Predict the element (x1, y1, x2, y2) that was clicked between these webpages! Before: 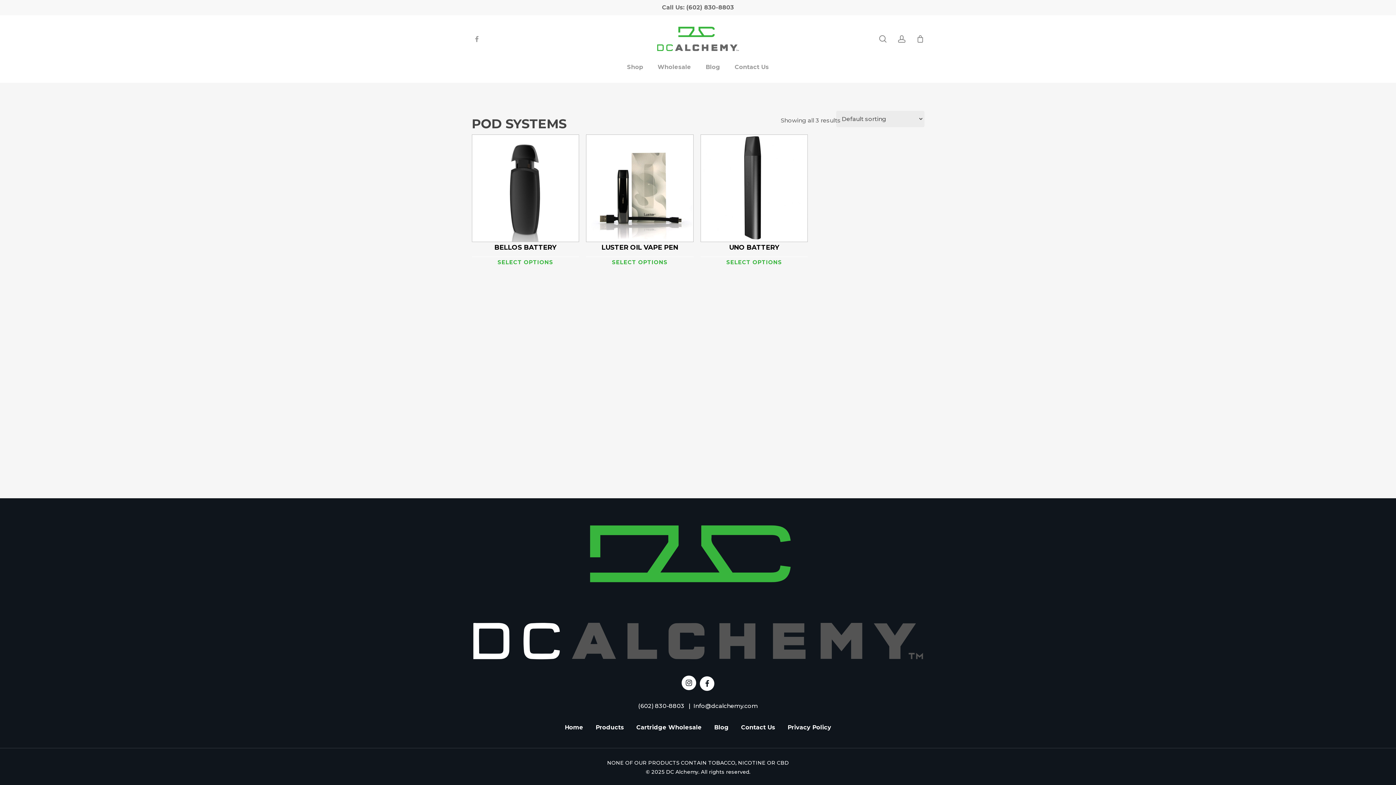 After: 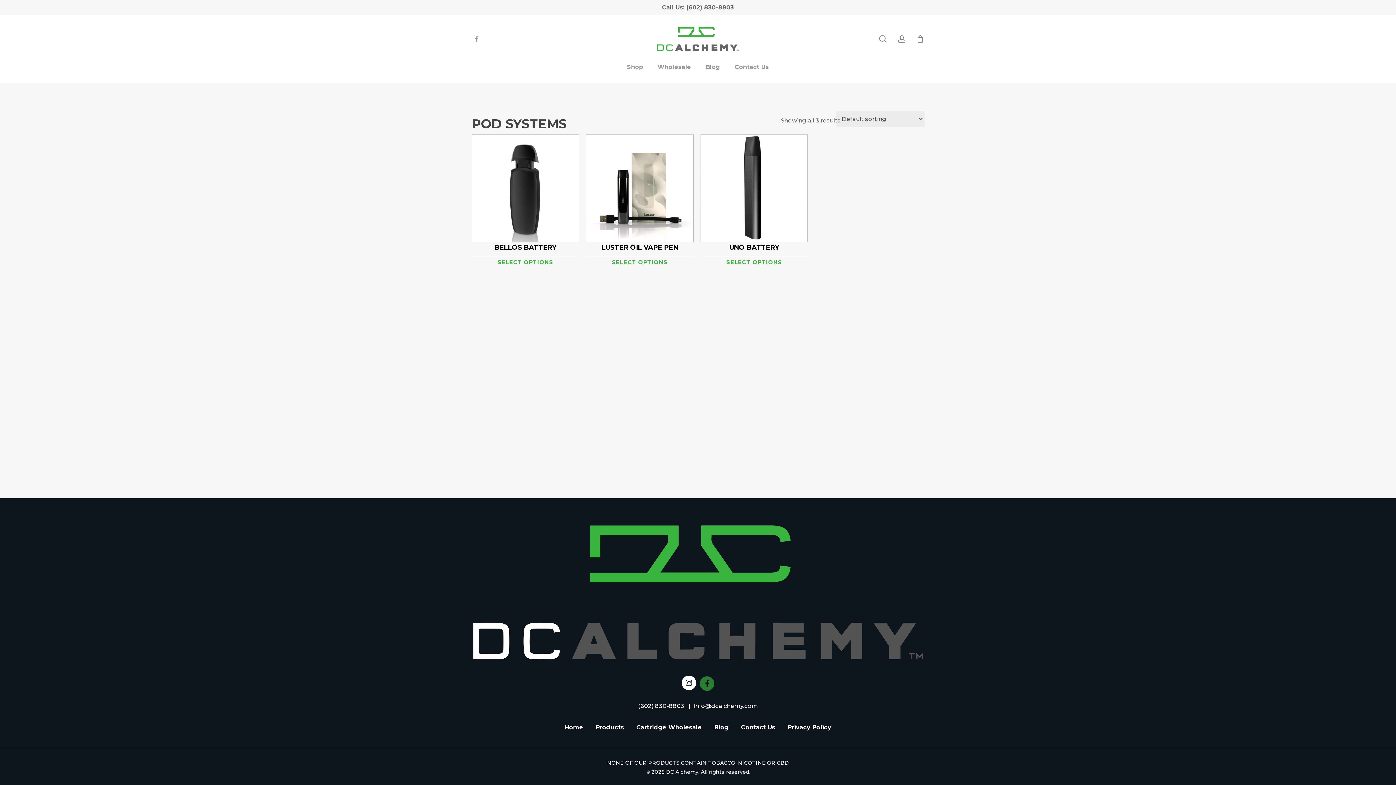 Action: bbox: (700, 676, 714, 691)